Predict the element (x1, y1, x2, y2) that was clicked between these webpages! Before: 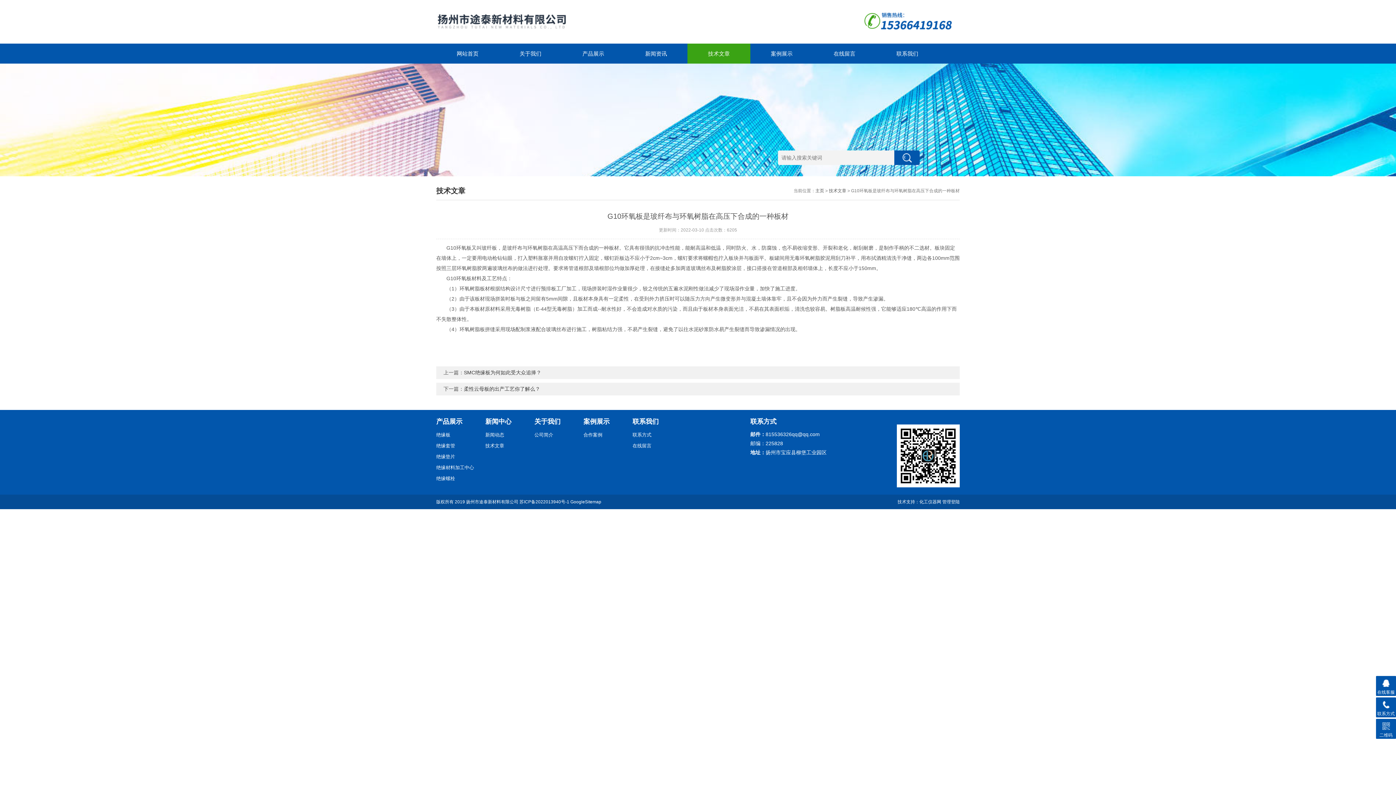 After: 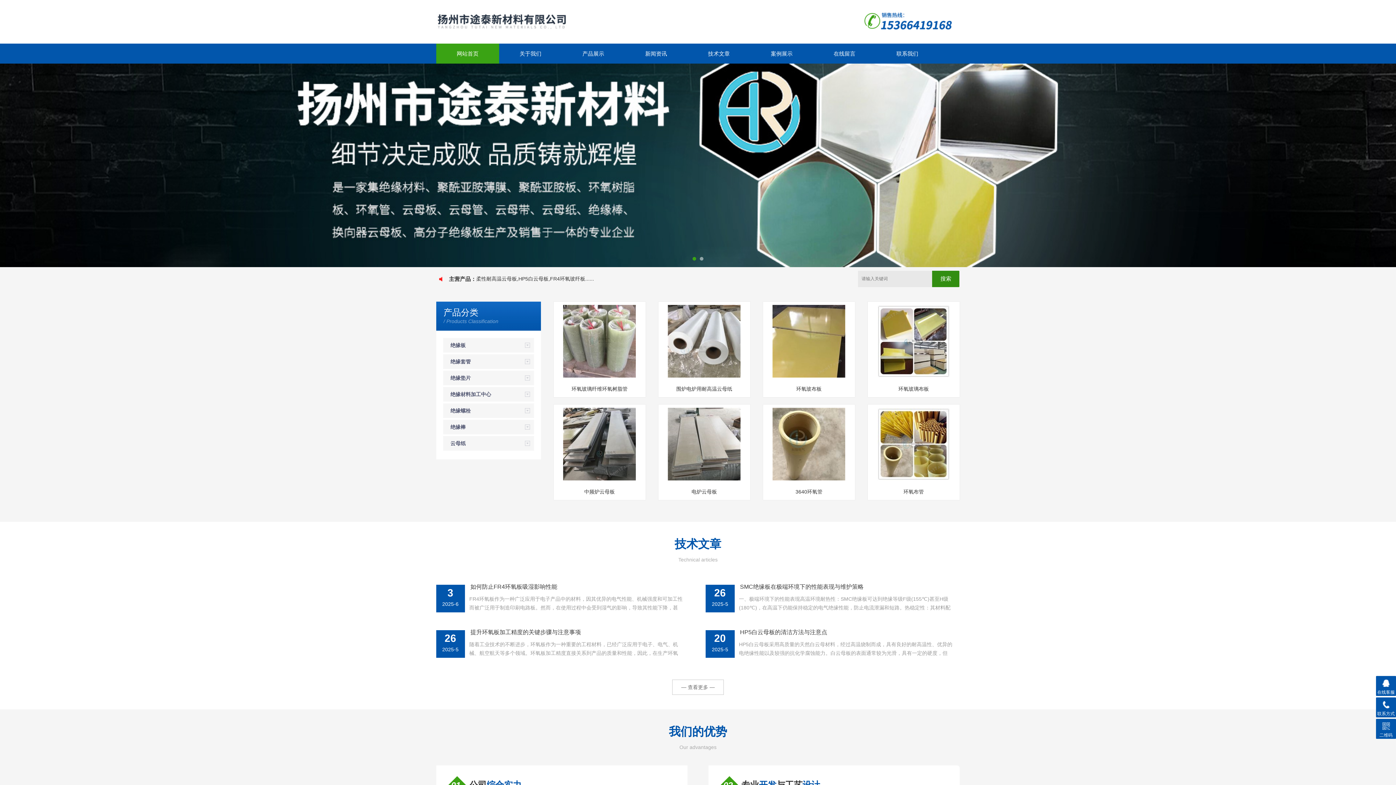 Action: bbox: (436, 18, 568, 23)